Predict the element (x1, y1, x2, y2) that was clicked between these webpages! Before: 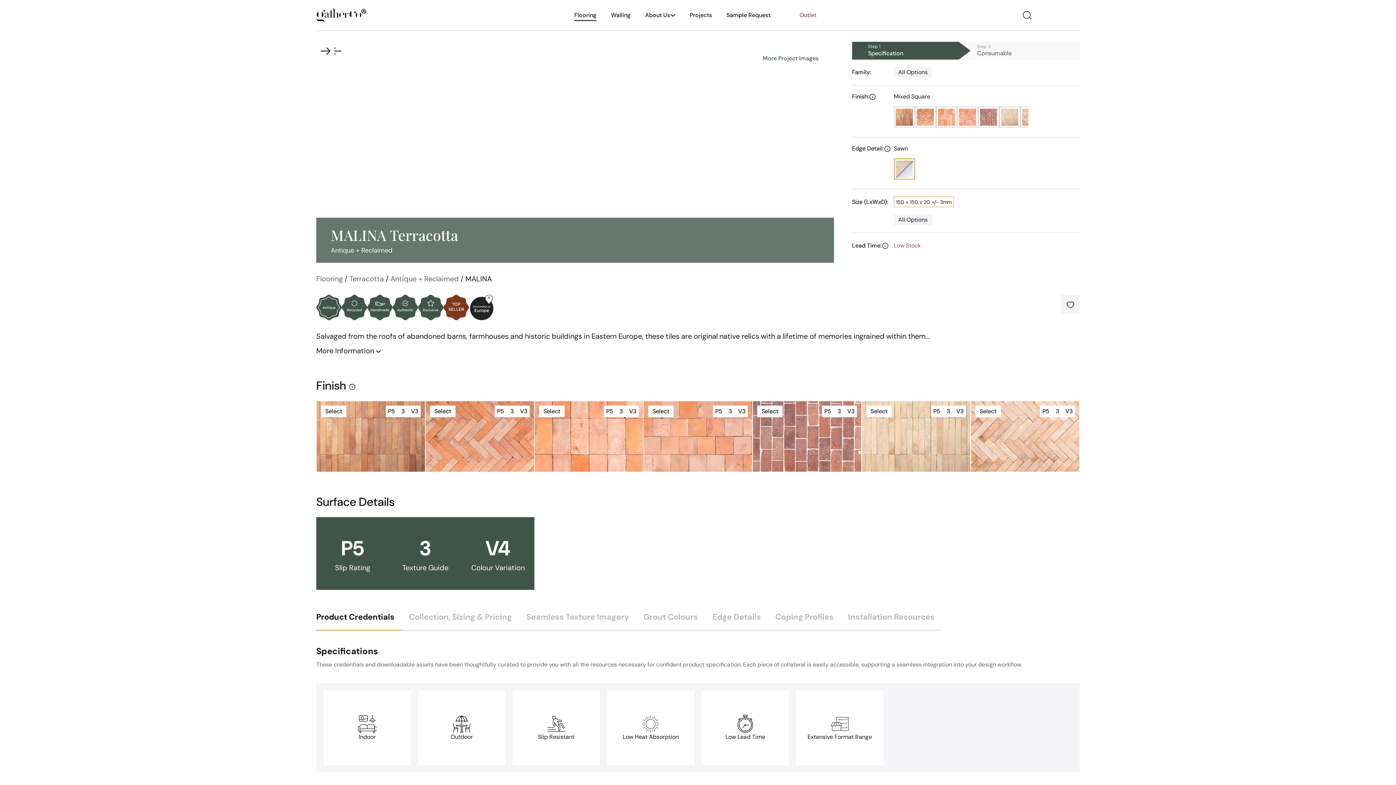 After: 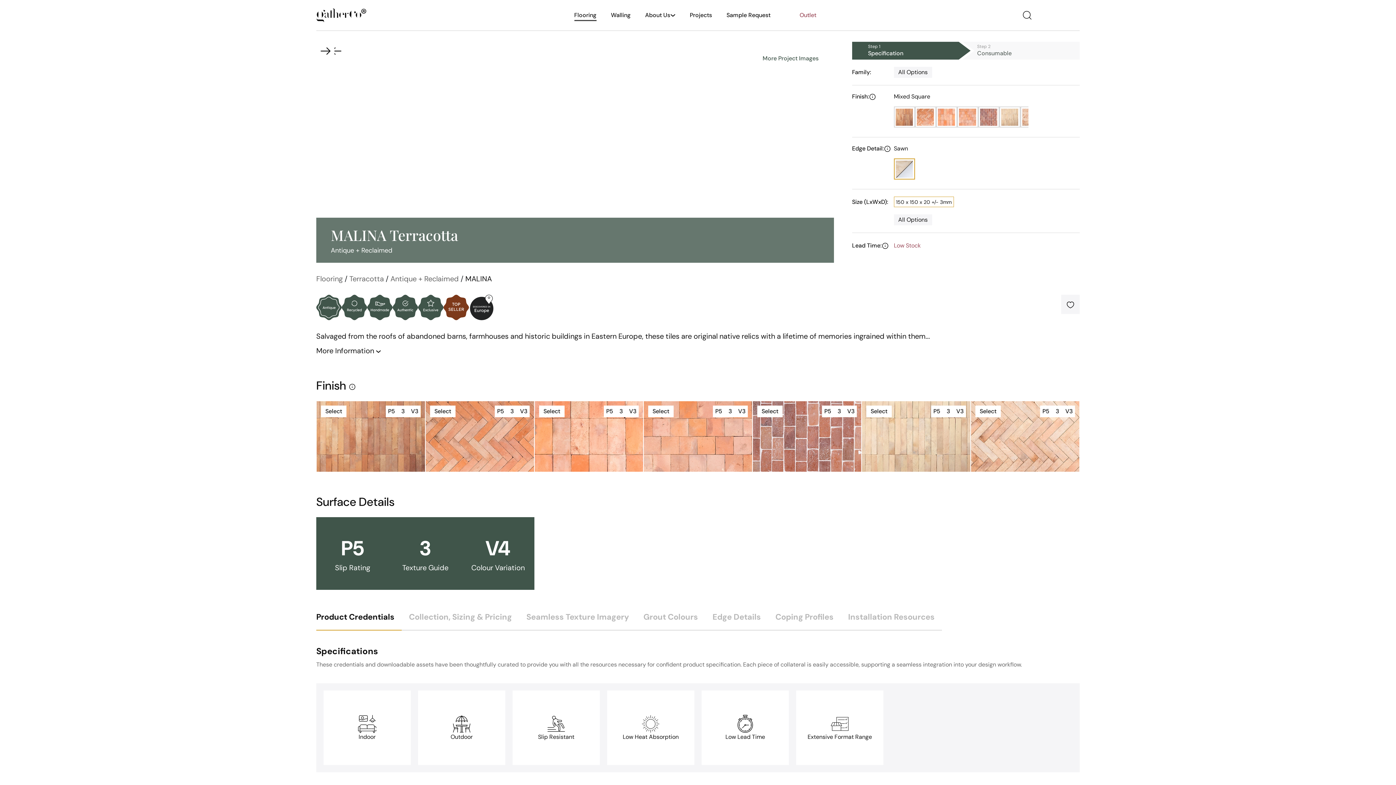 Action: label: Product Credentials bbox: (316, 612, 401, 631)